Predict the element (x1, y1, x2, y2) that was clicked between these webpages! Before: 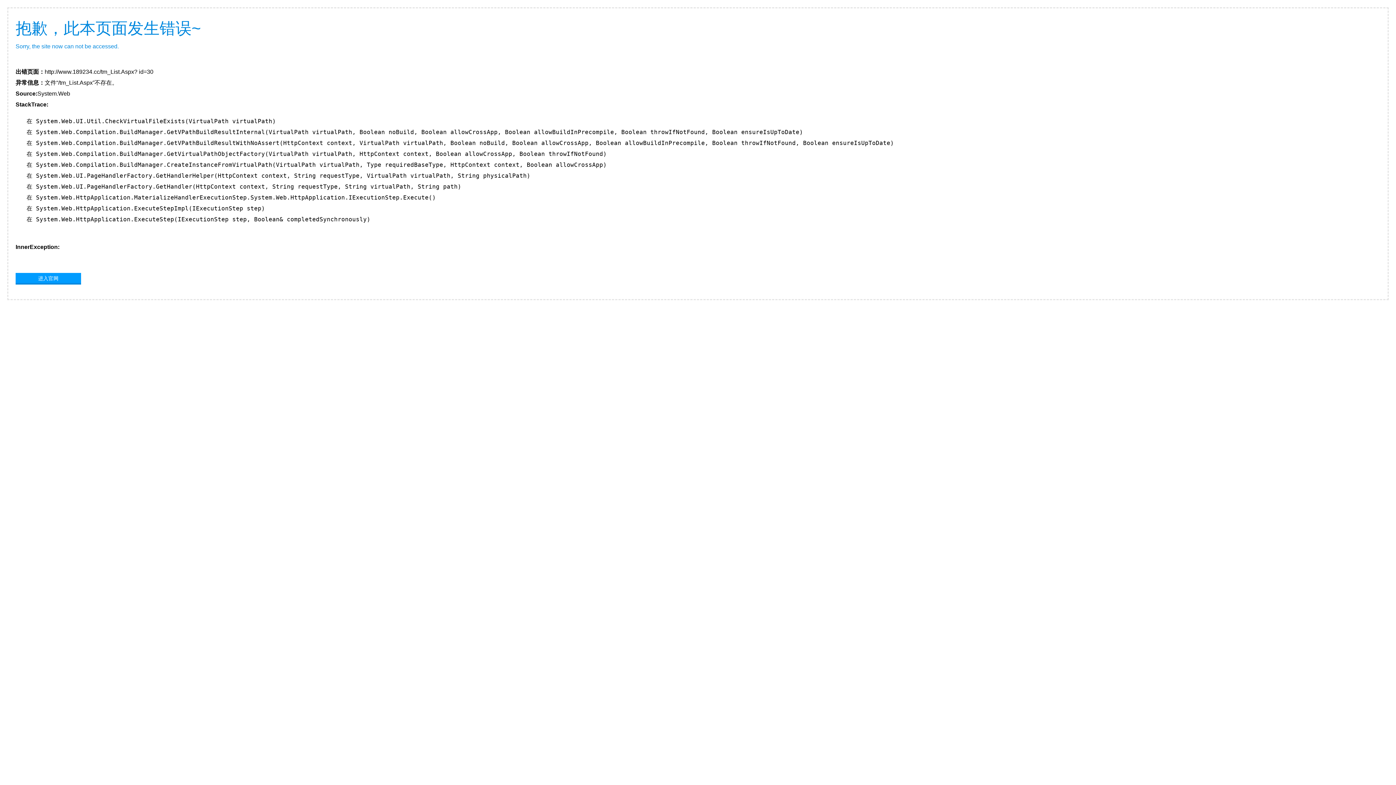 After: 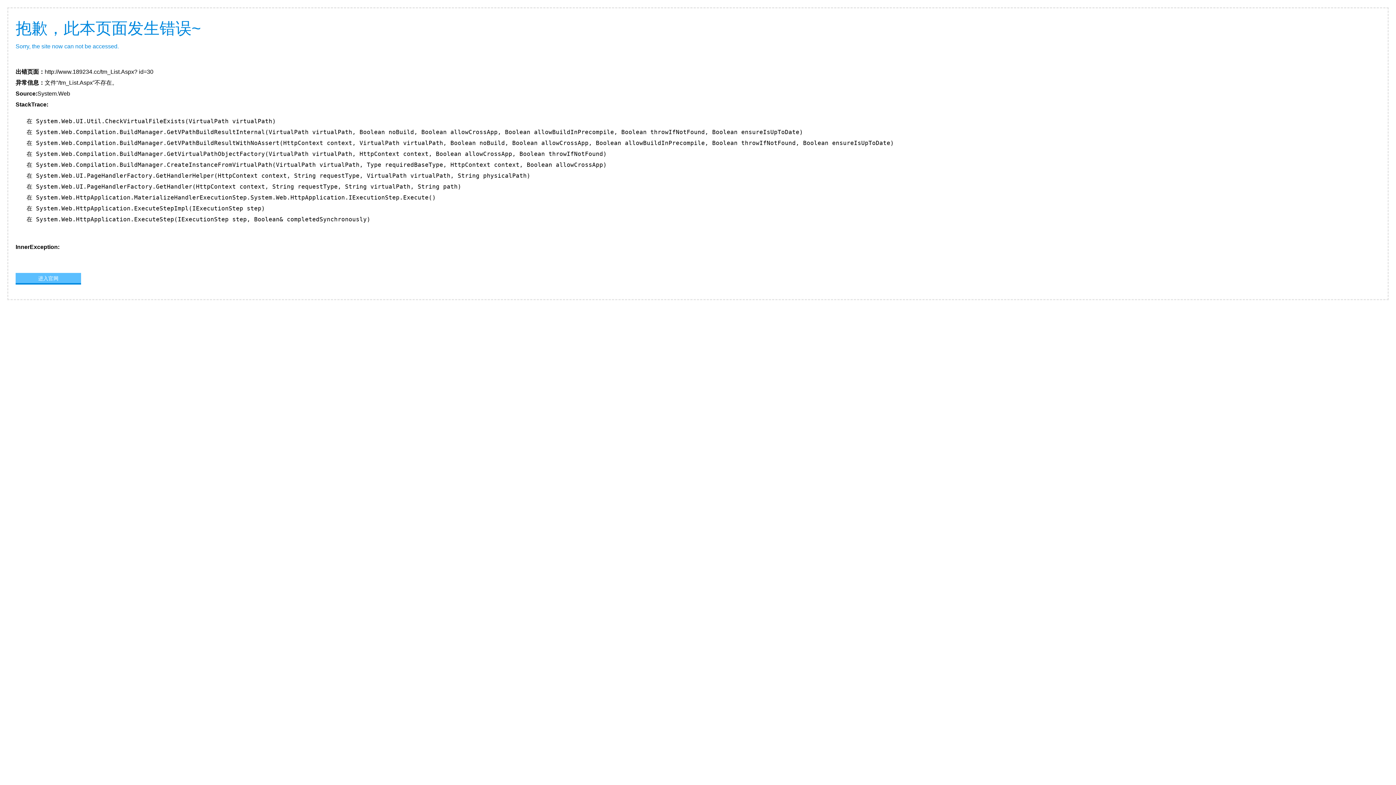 Action: label: 进入官网 bbox: (15, 273, 81, 283)